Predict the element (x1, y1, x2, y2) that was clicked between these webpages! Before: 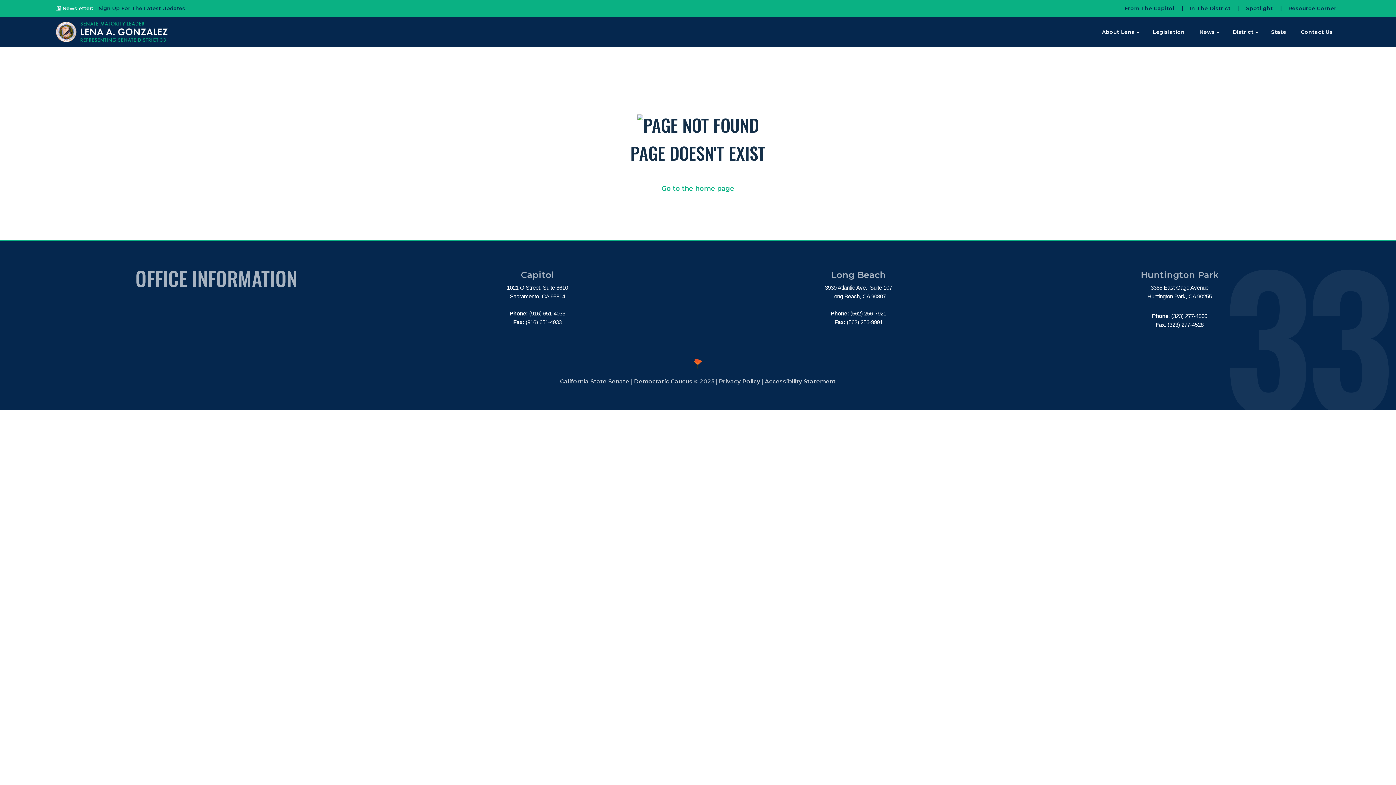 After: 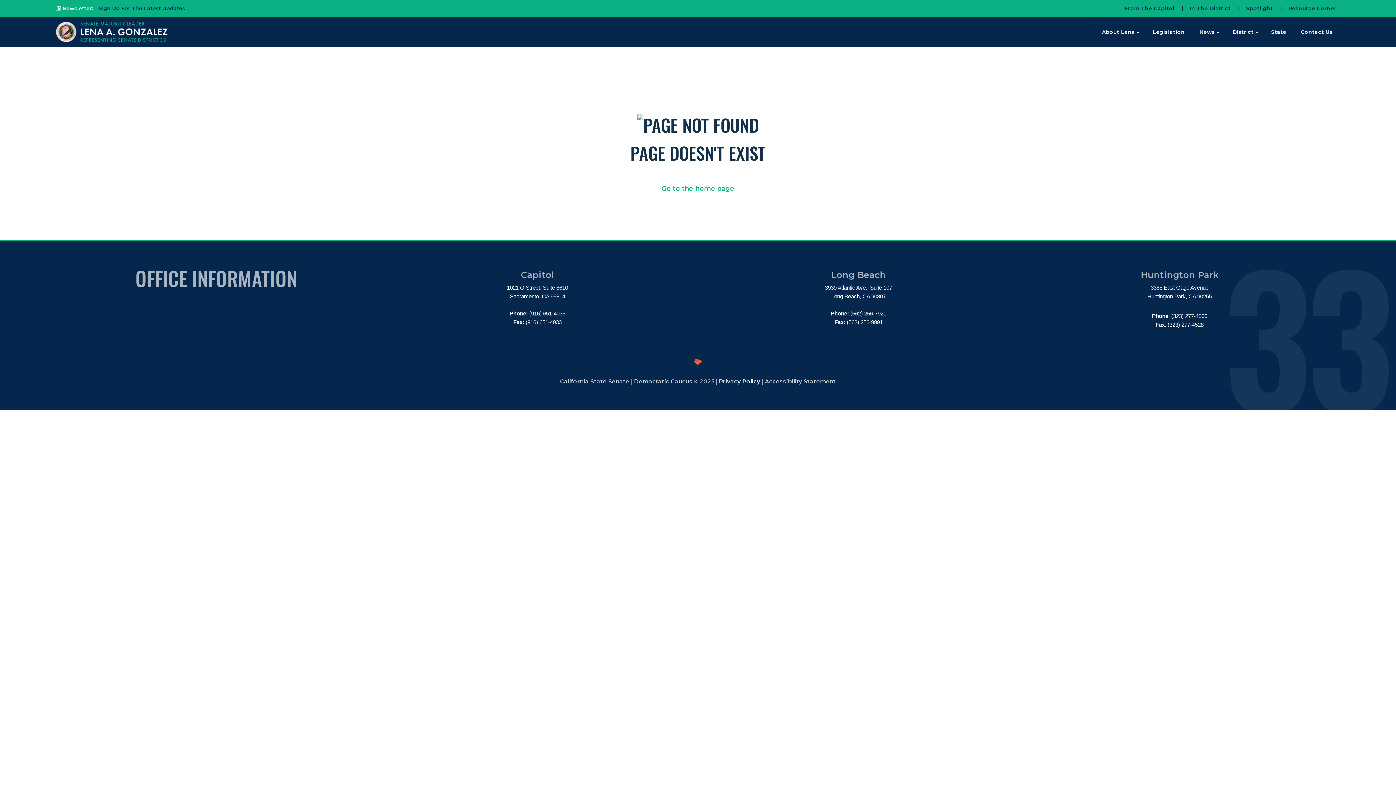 Action: label: Privacy Policy bbox: (719, 378, 760, 385)